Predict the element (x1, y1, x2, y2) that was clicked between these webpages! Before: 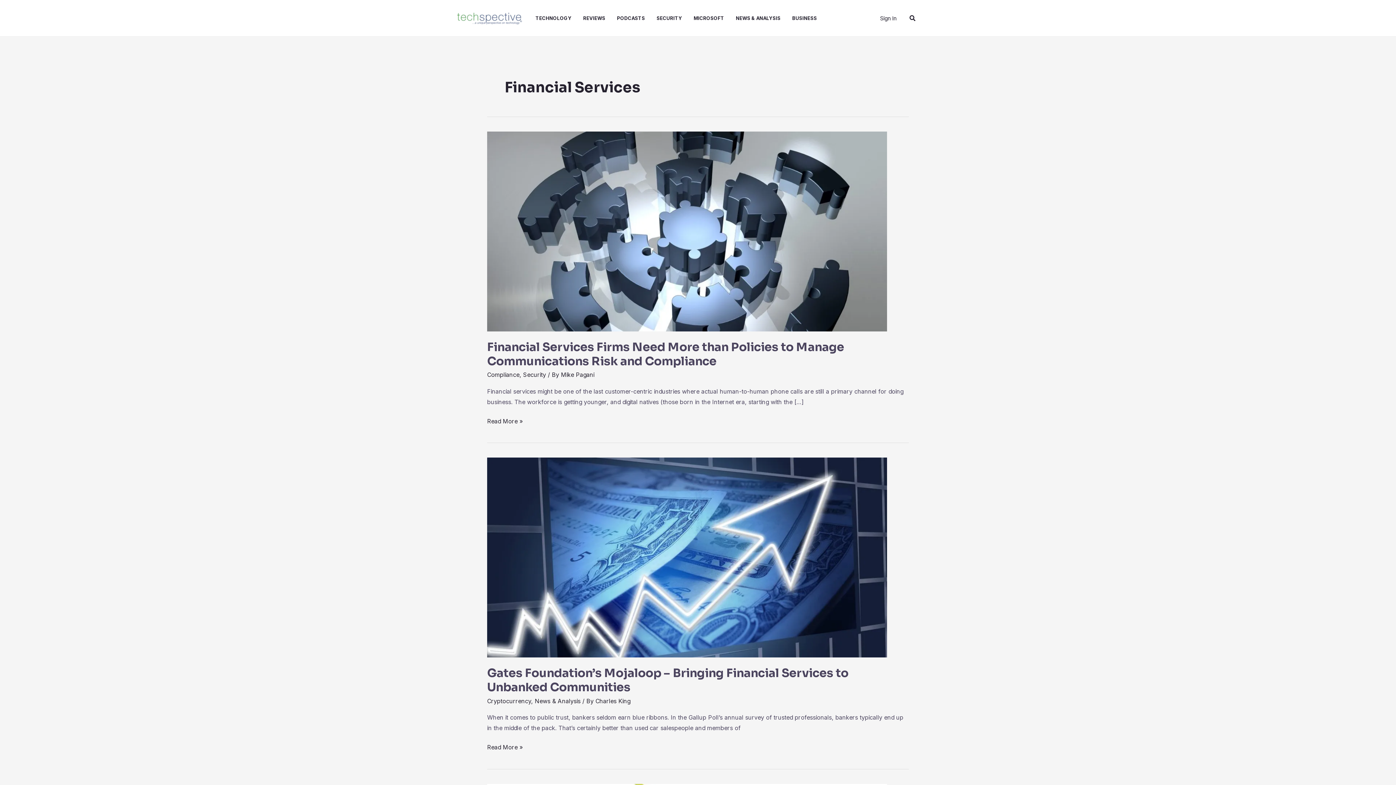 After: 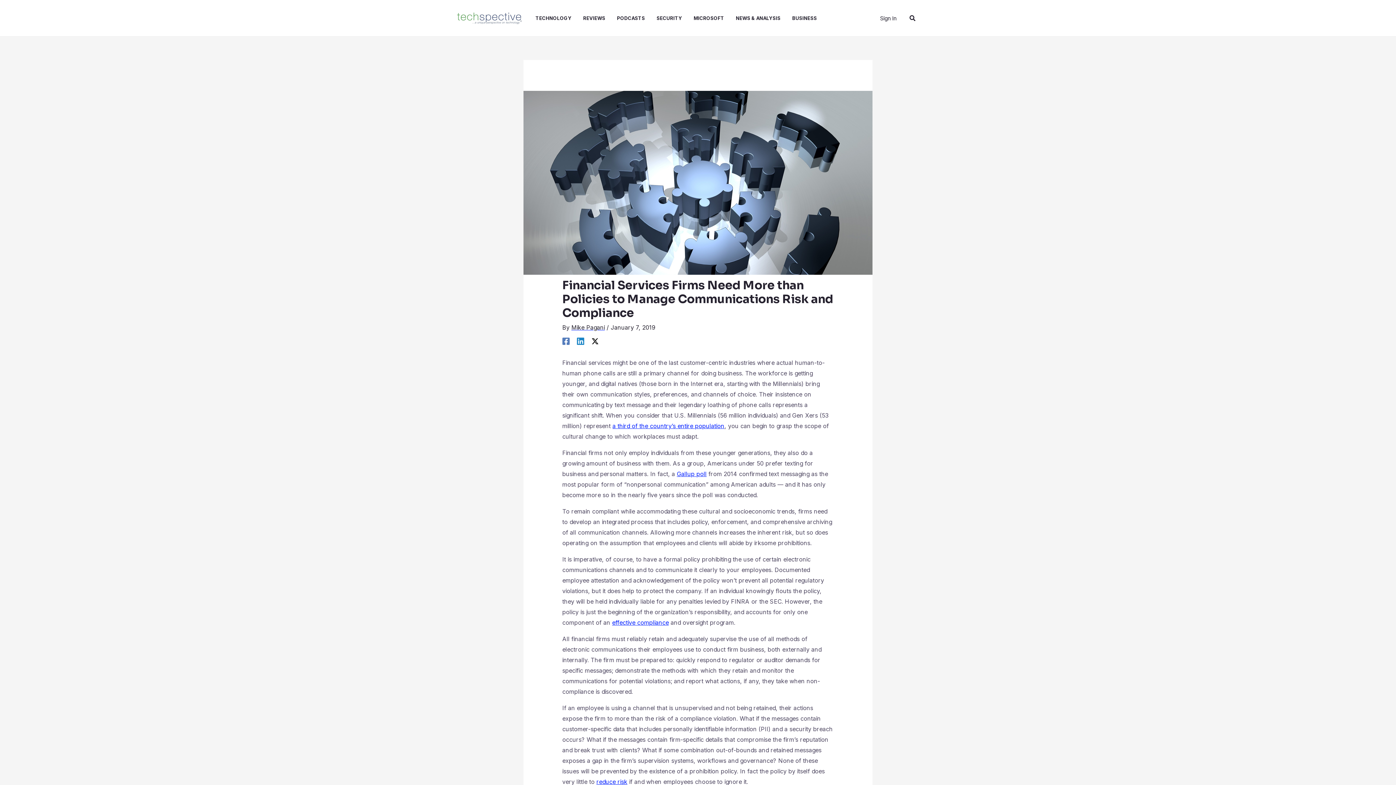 Action: label: Read: Financial Services Firms Need More than Policies to Manage Communications Risk and Compliance bbox: (487, 227, 887, 234)